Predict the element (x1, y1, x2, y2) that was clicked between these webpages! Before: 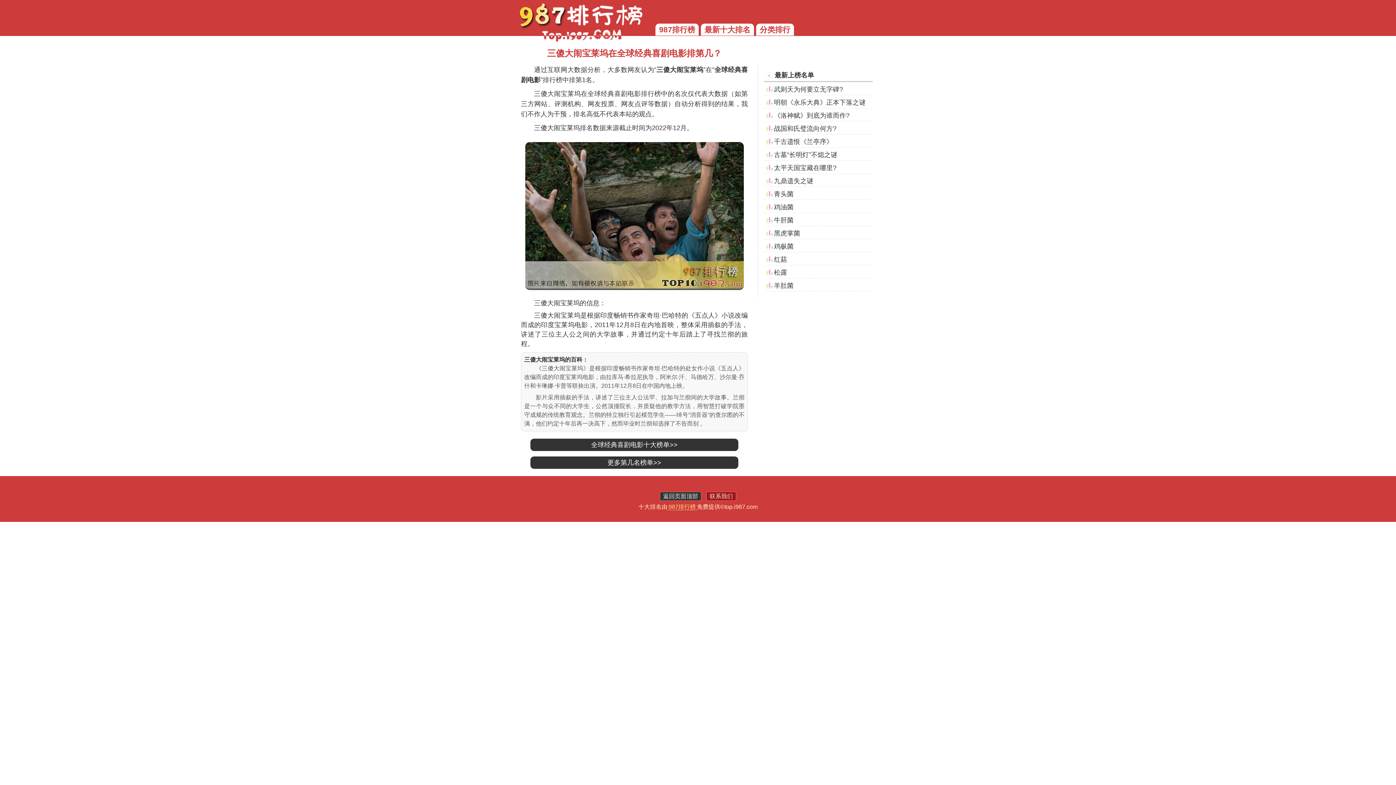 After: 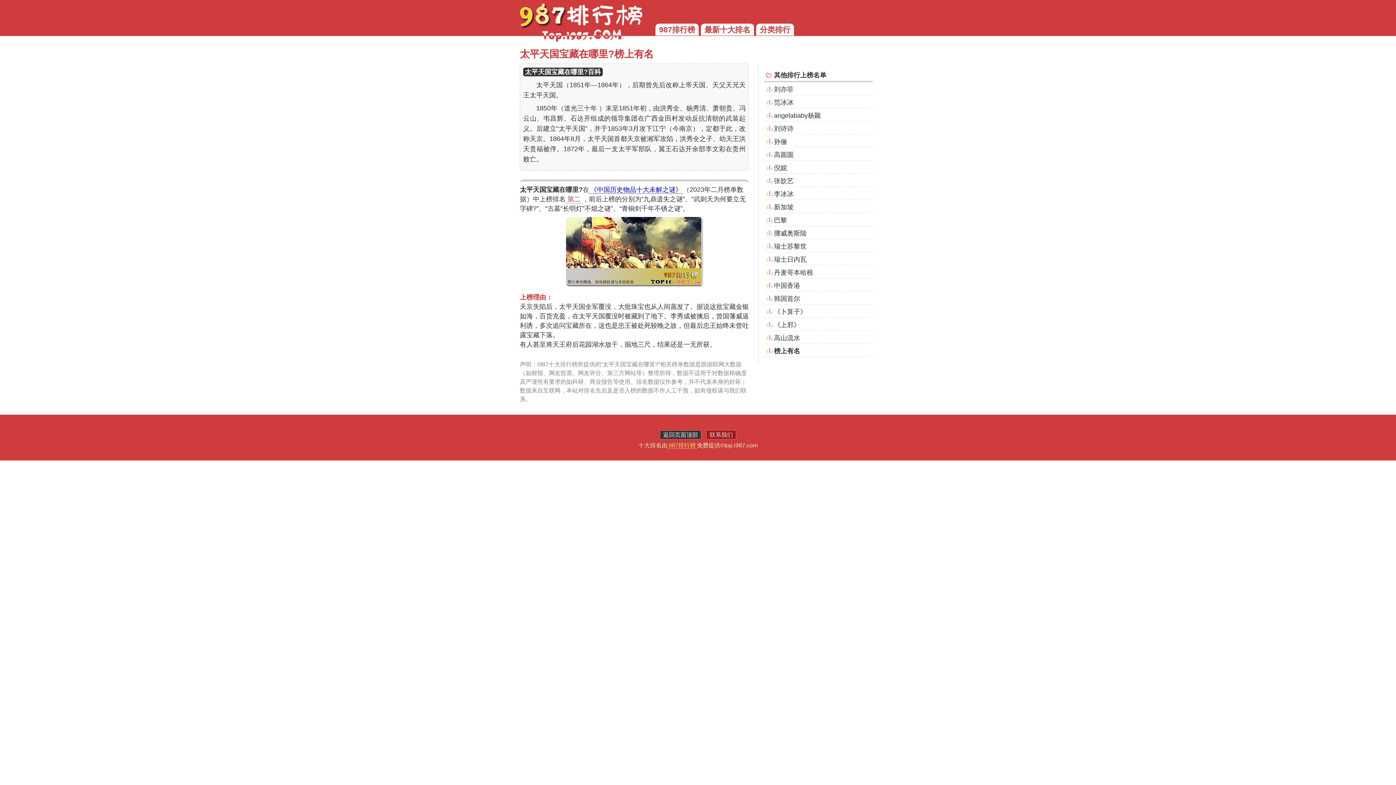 Action: label: 太平天国宝藏在哪里? bbox: (774, 164, 836, 171)